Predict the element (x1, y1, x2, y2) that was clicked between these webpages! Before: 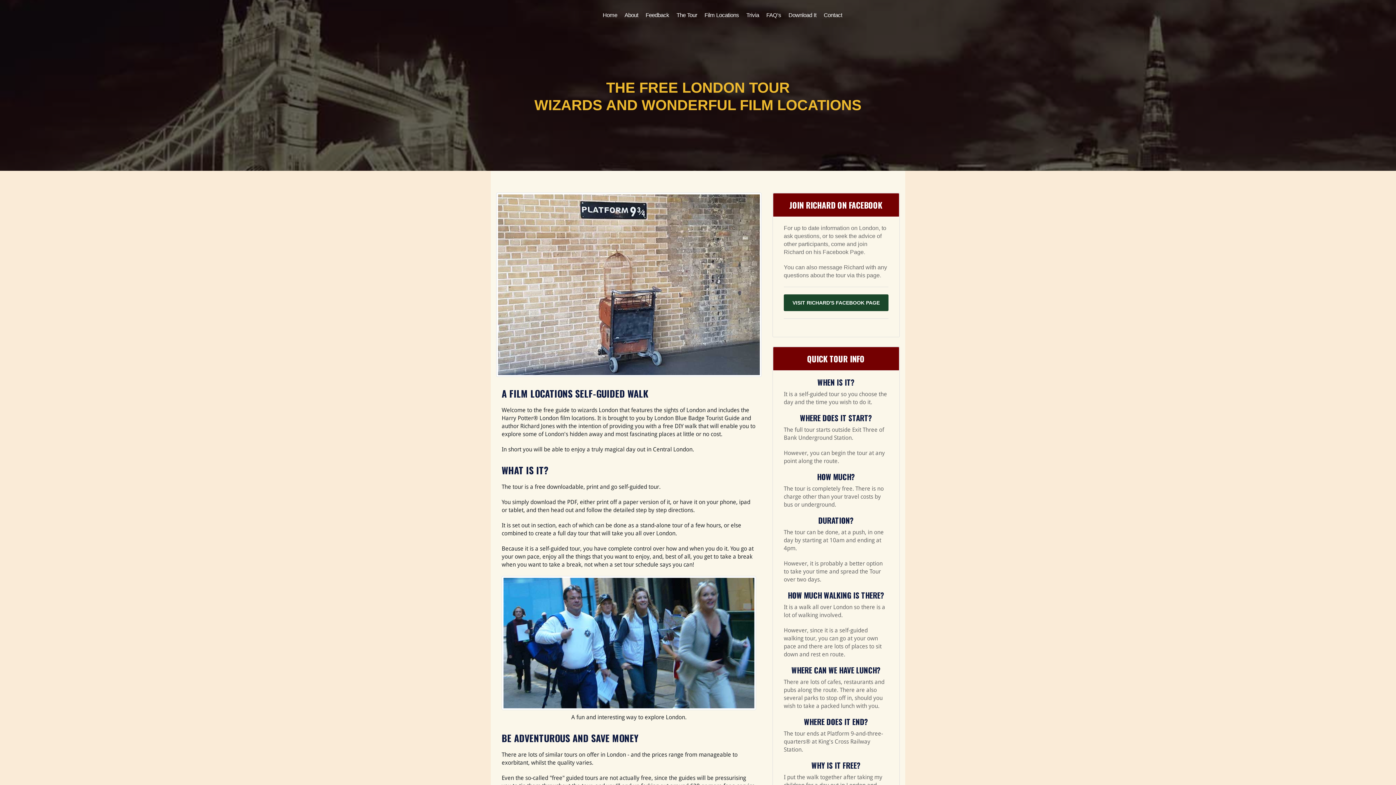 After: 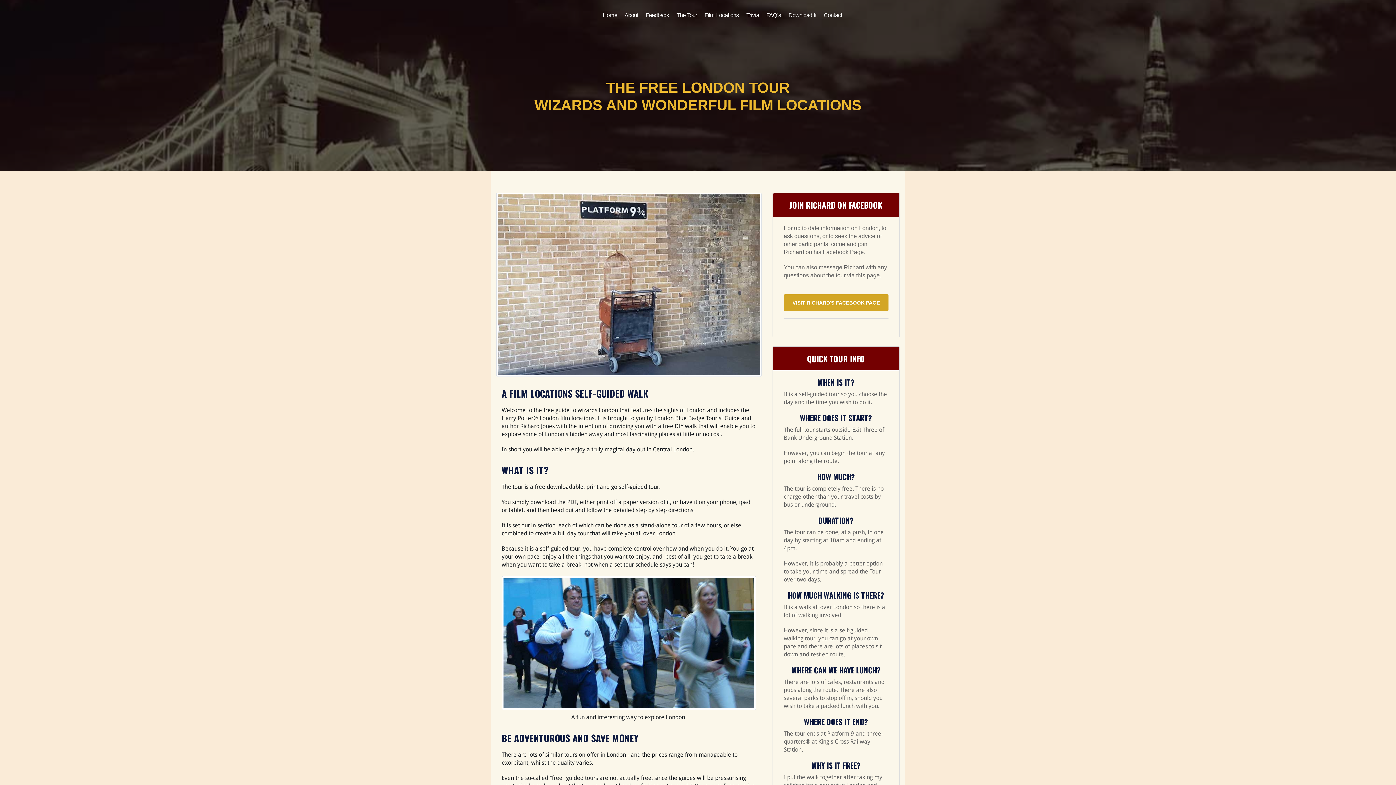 Action: label: VISIT RICHARD'S FACEBOOK PAGE bbox: (784, 294, 888, 311)